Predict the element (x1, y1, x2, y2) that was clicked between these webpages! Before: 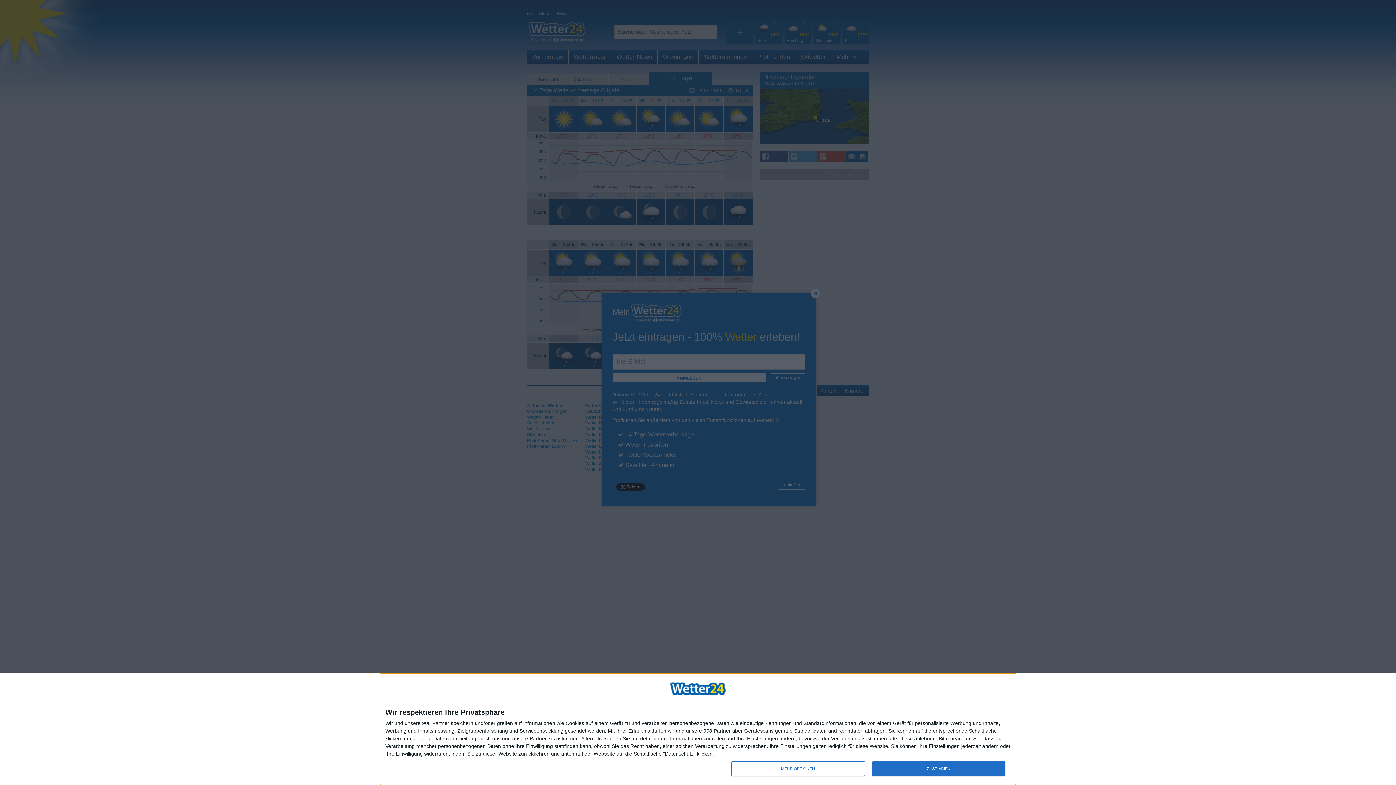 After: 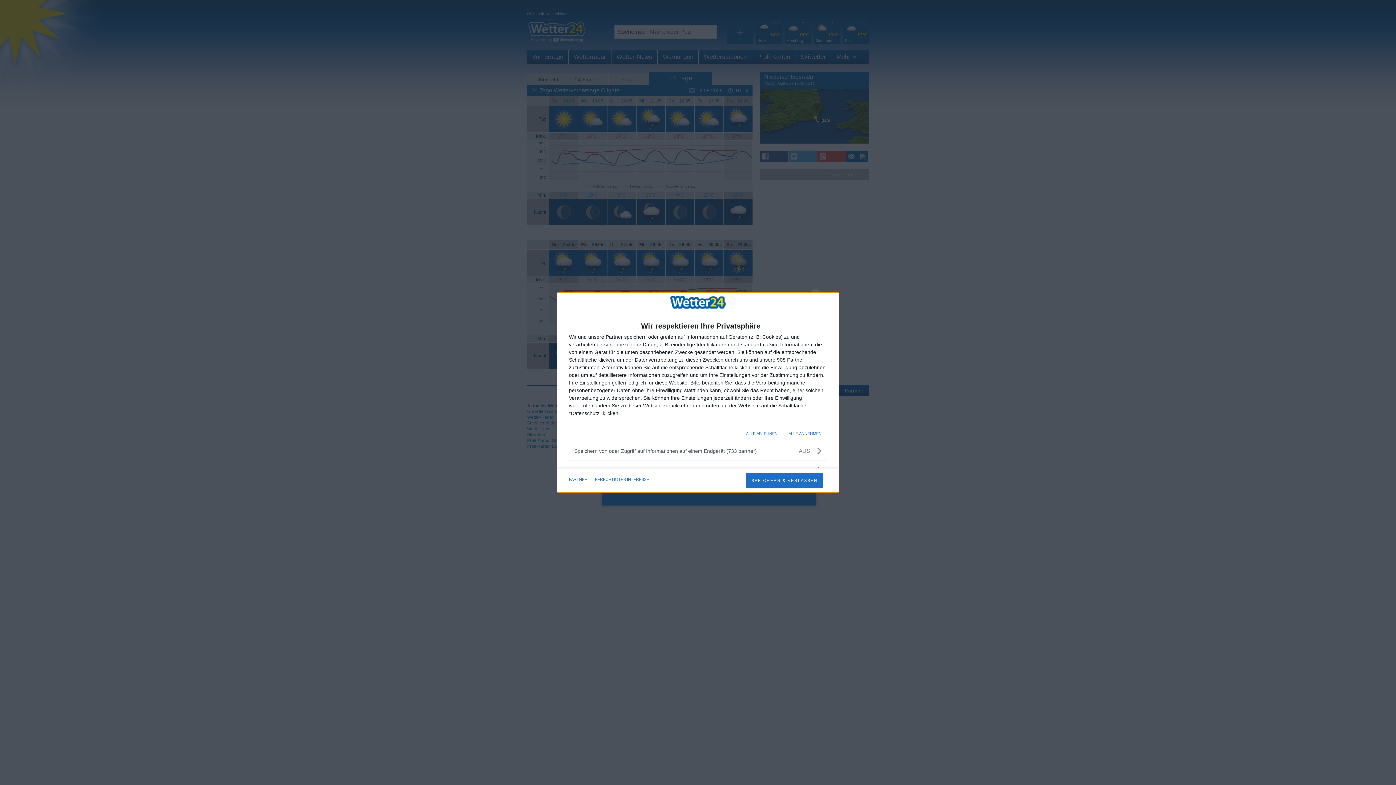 Action: bbox: (731, 761, 864, 776) label: MEHR OPTIONEN